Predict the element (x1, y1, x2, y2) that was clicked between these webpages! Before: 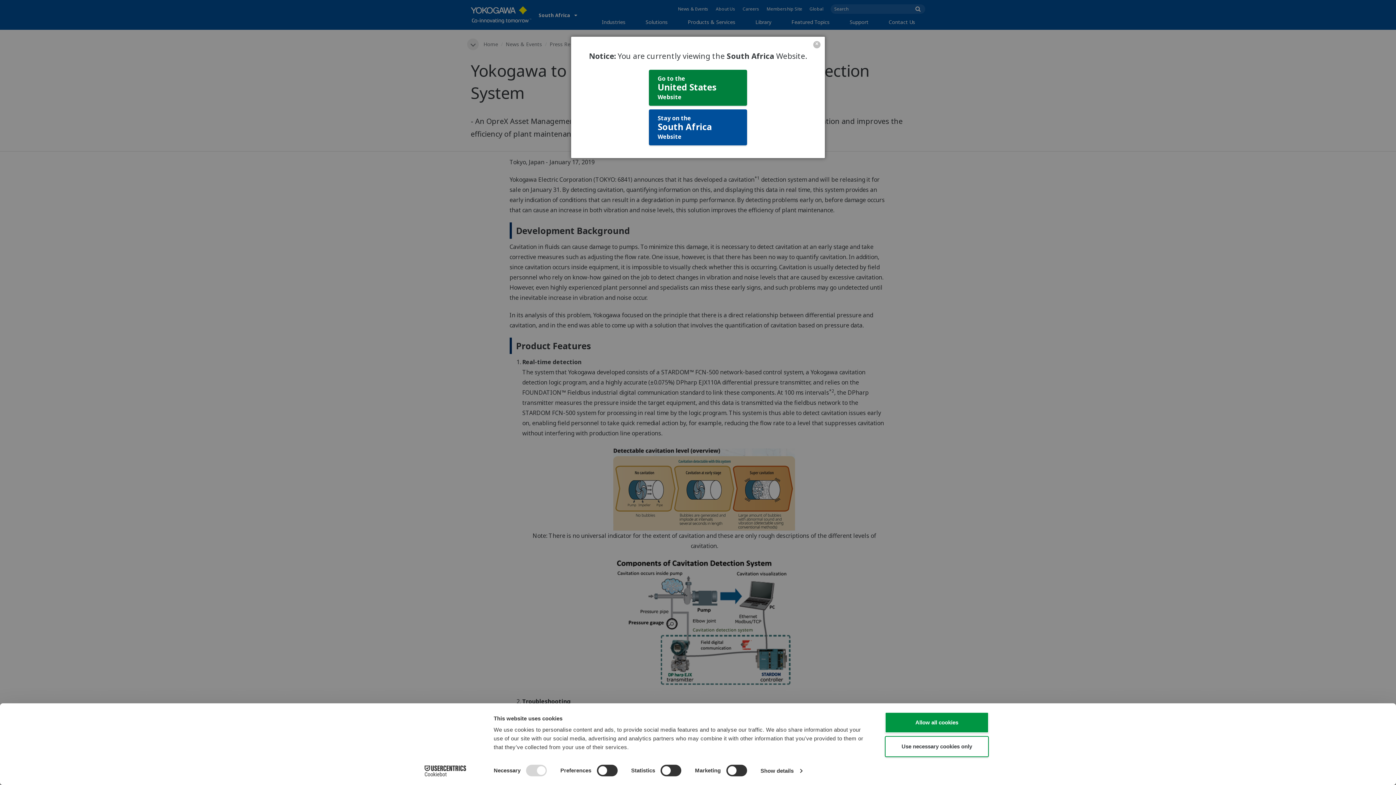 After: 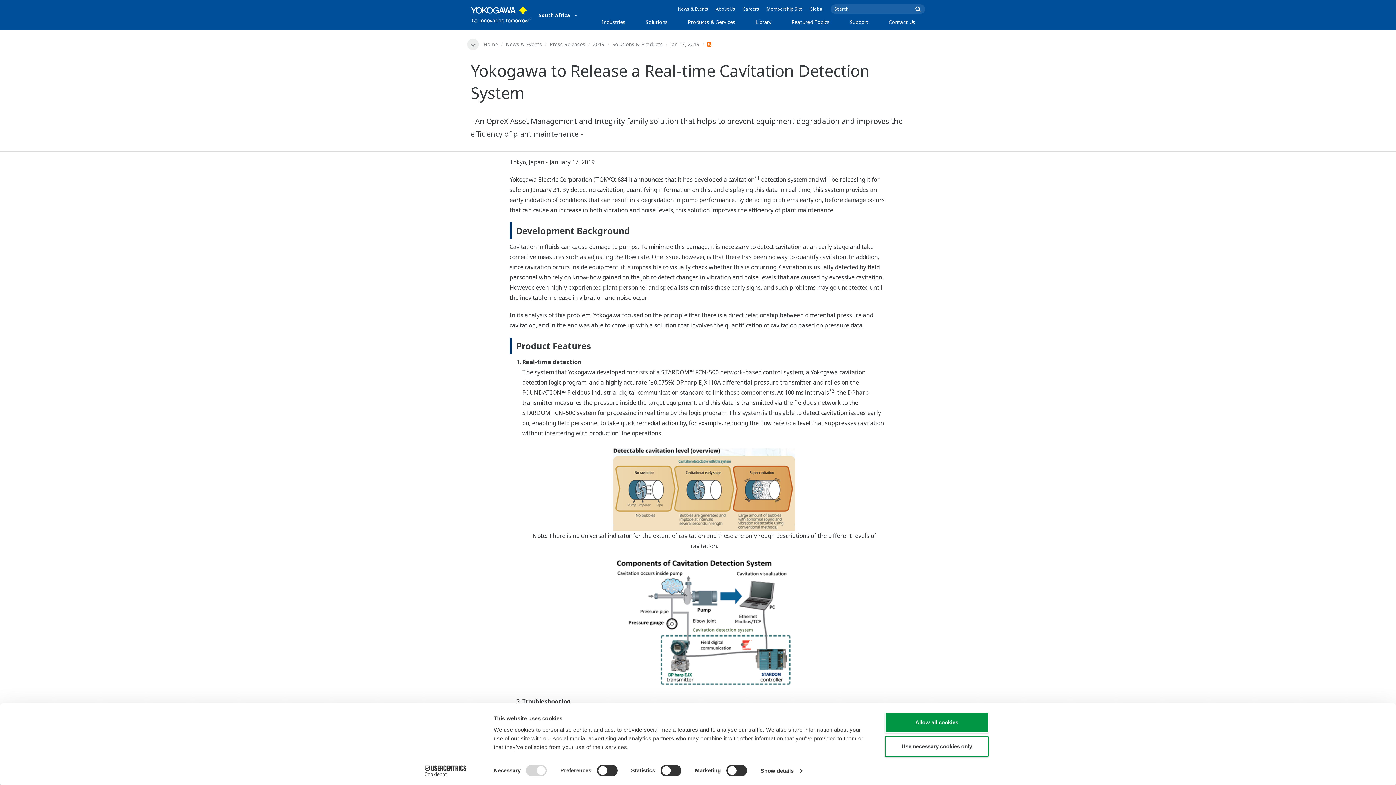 Action: label: Stay on the
South Africa
Website bbox: (649, 109, 747, 145)